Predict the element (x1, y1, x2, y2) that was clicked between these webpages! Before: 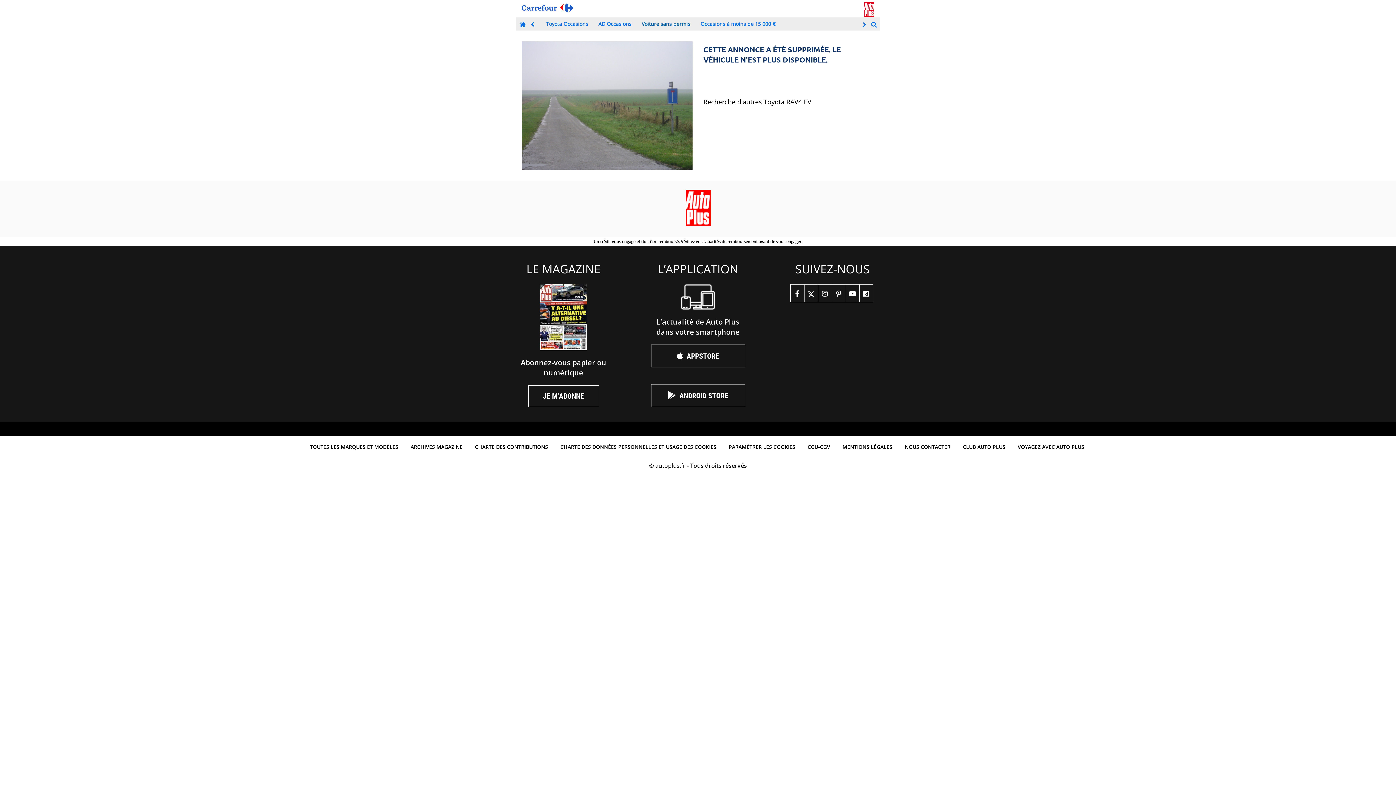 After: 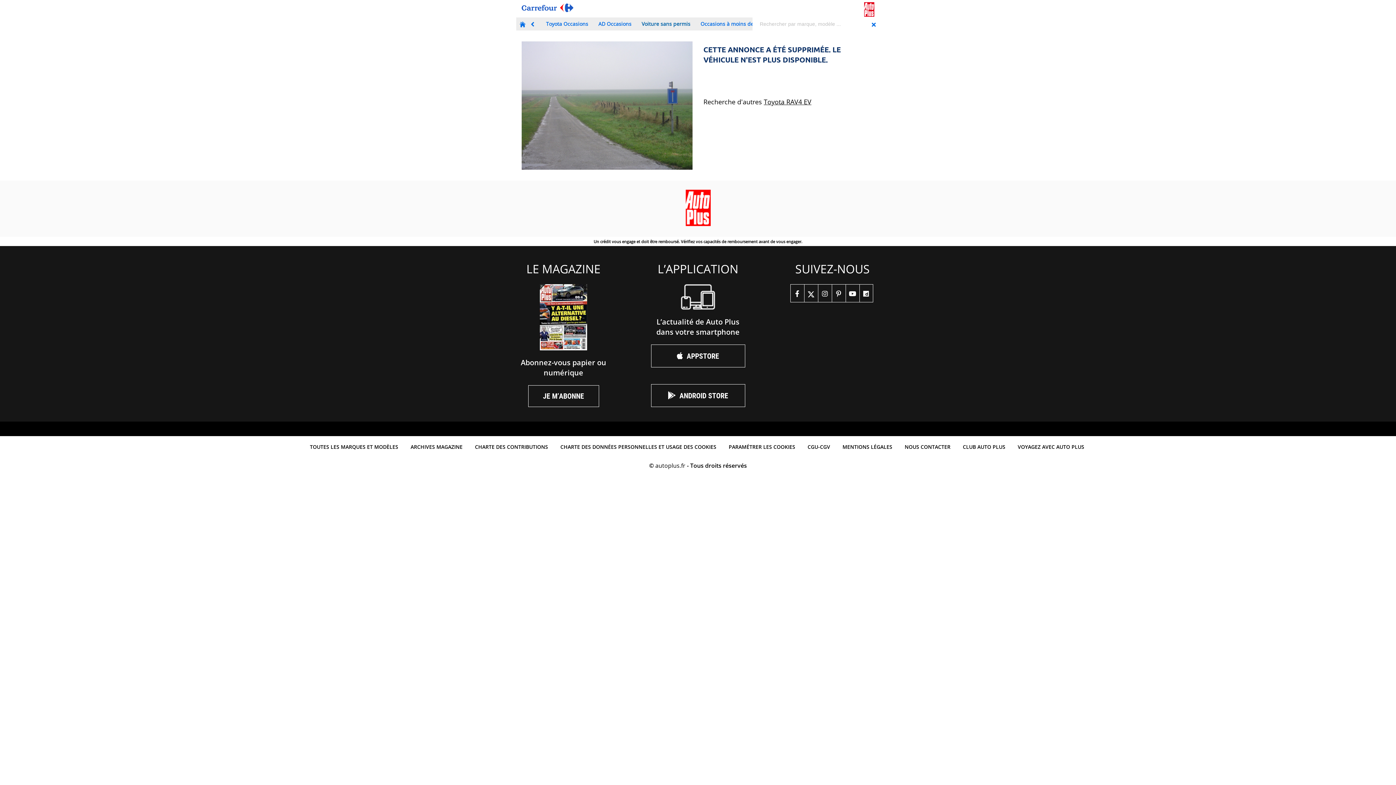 Action: bbox: (871, 21, 877, 28)